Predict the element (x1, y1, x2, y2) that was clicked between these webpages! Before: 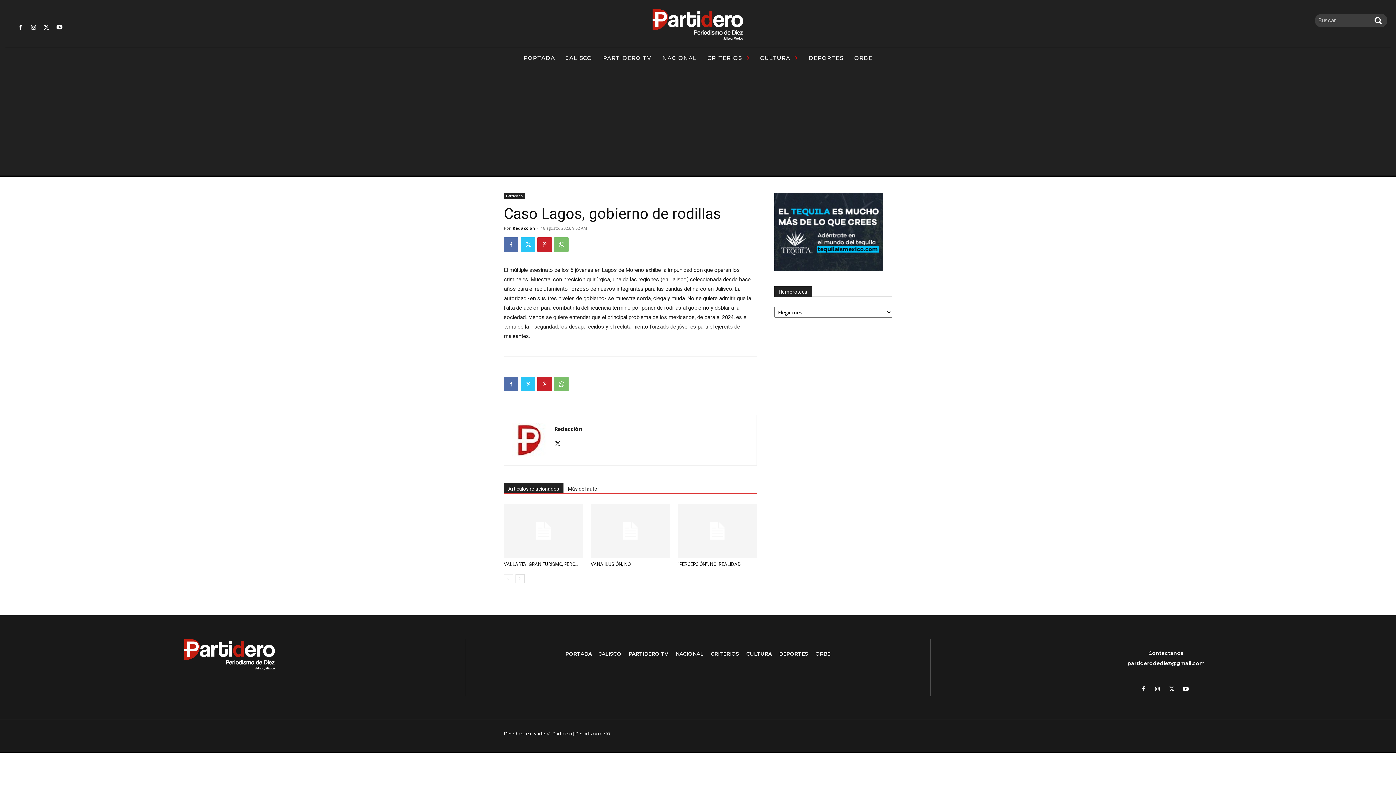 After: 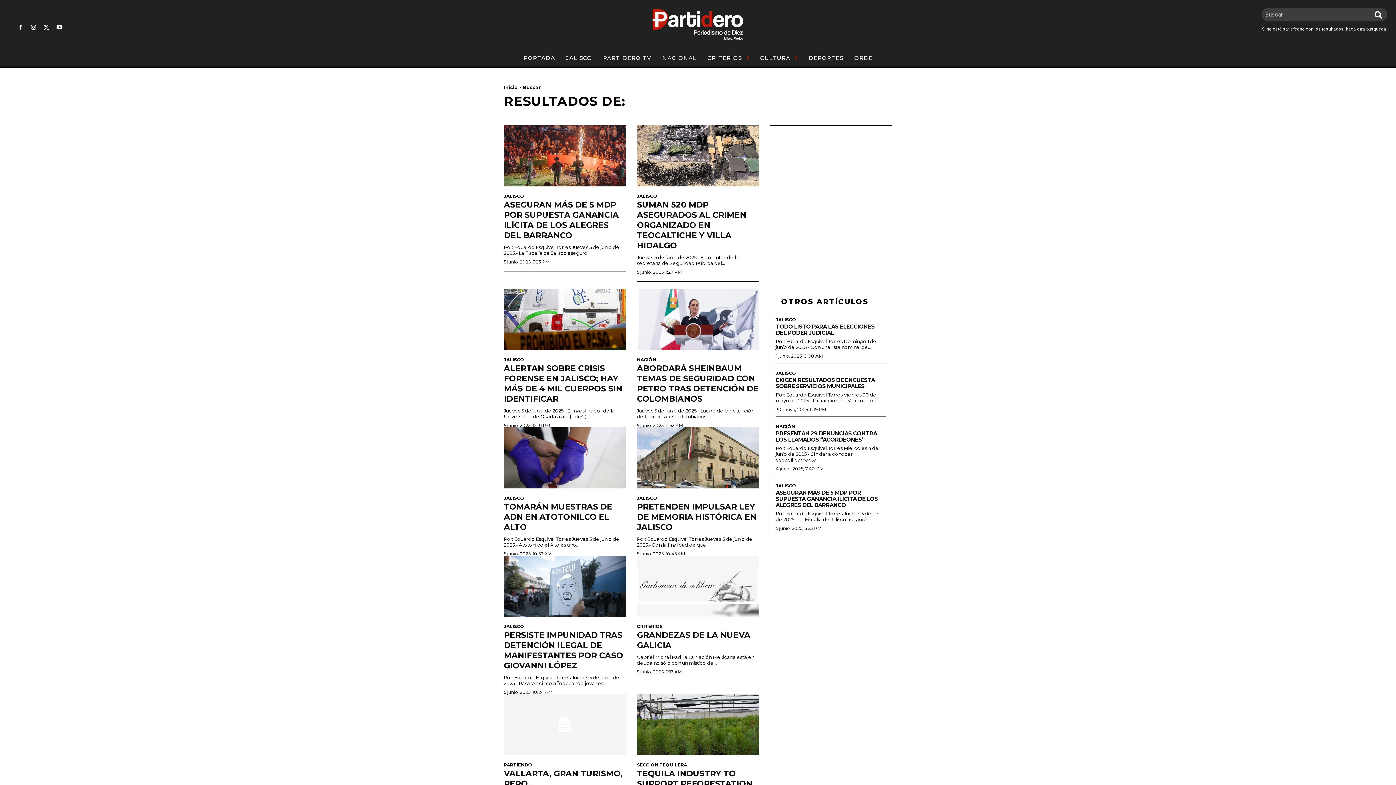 Action: bbox: (1369, 13, 1387, 27) label: Search